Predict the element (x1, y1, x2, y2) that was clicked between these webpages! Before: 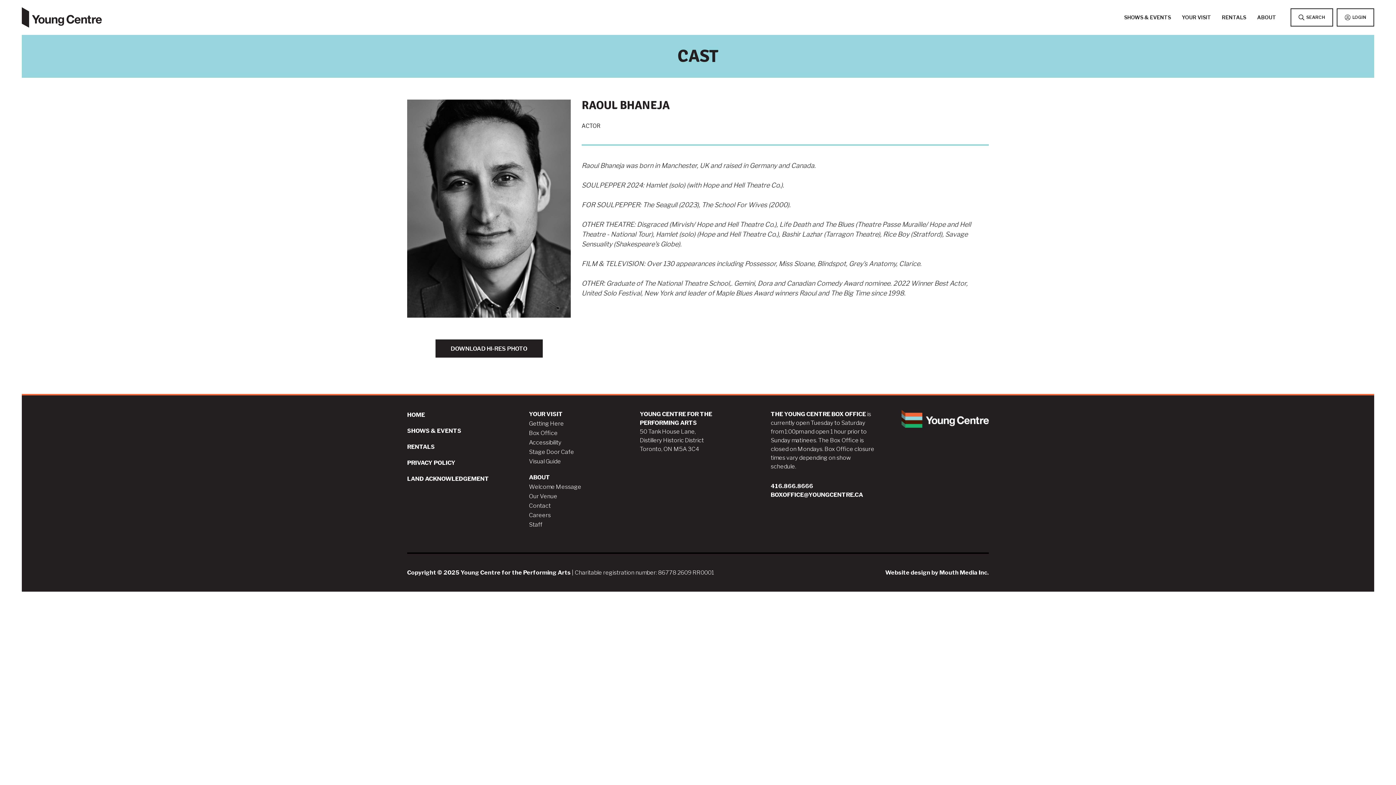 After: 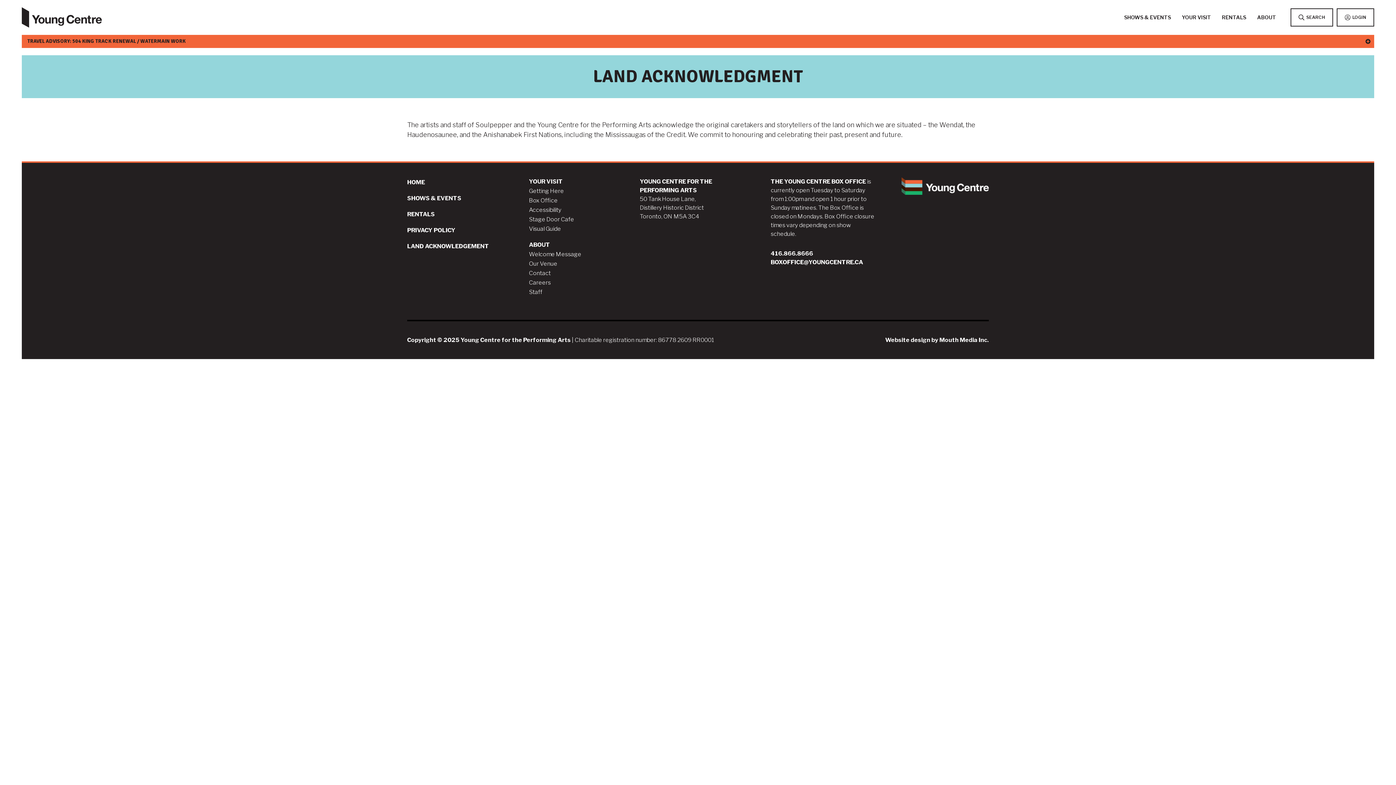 Action: bbox: (407, 475, 489, 482) label: LAND ACKNOWLEDGEMENT